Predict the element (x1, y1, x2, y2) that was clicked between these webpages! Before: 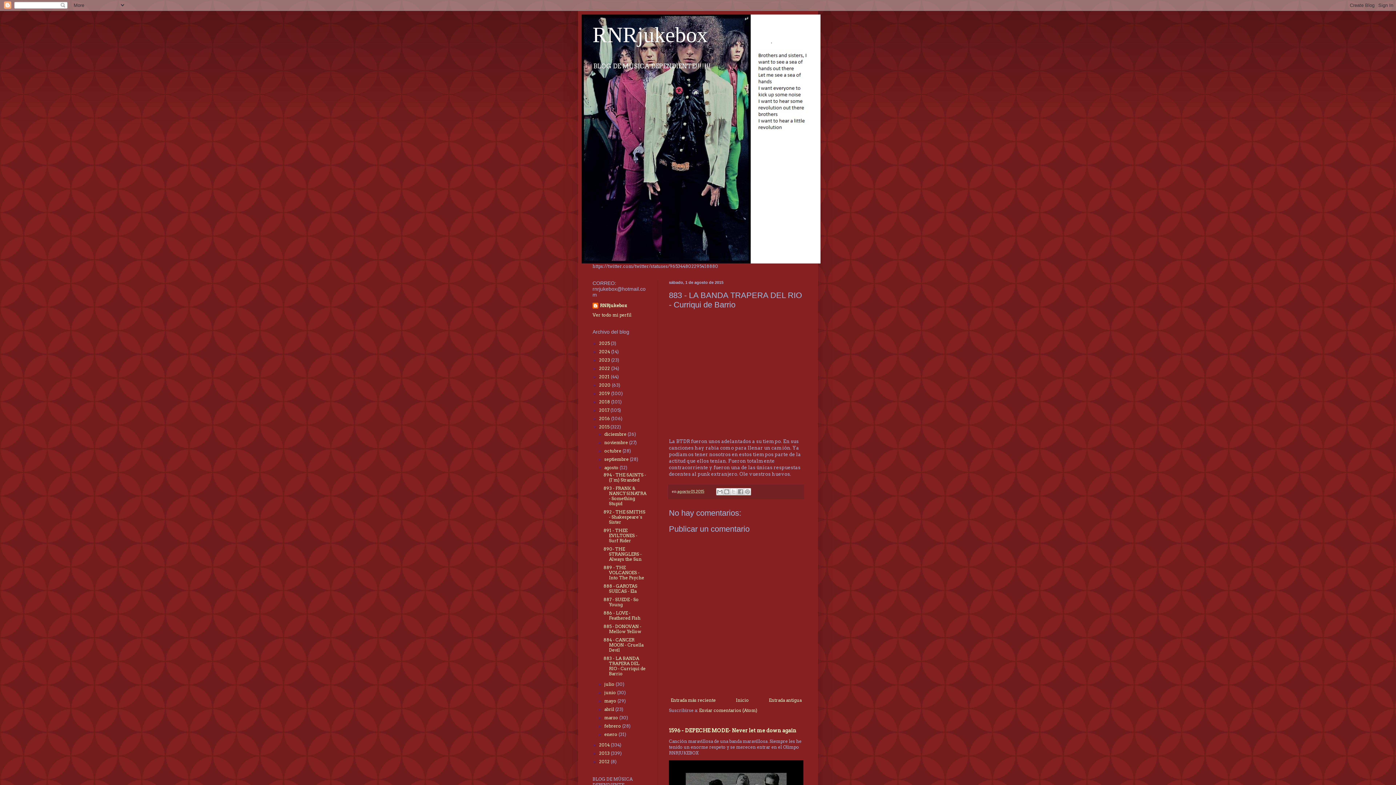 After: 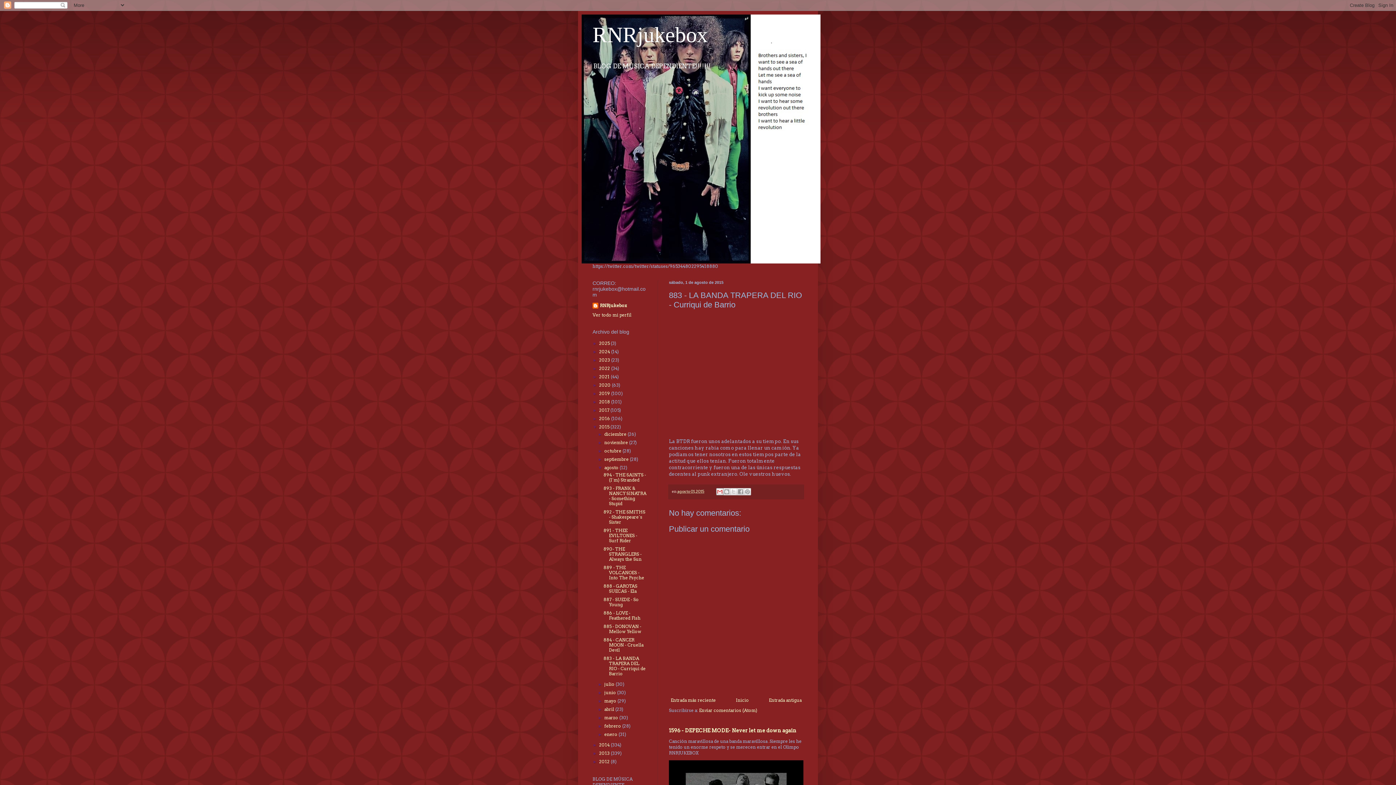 Action: bbox: (716, 488, 723, 495) label: Enviar por correo electrónico